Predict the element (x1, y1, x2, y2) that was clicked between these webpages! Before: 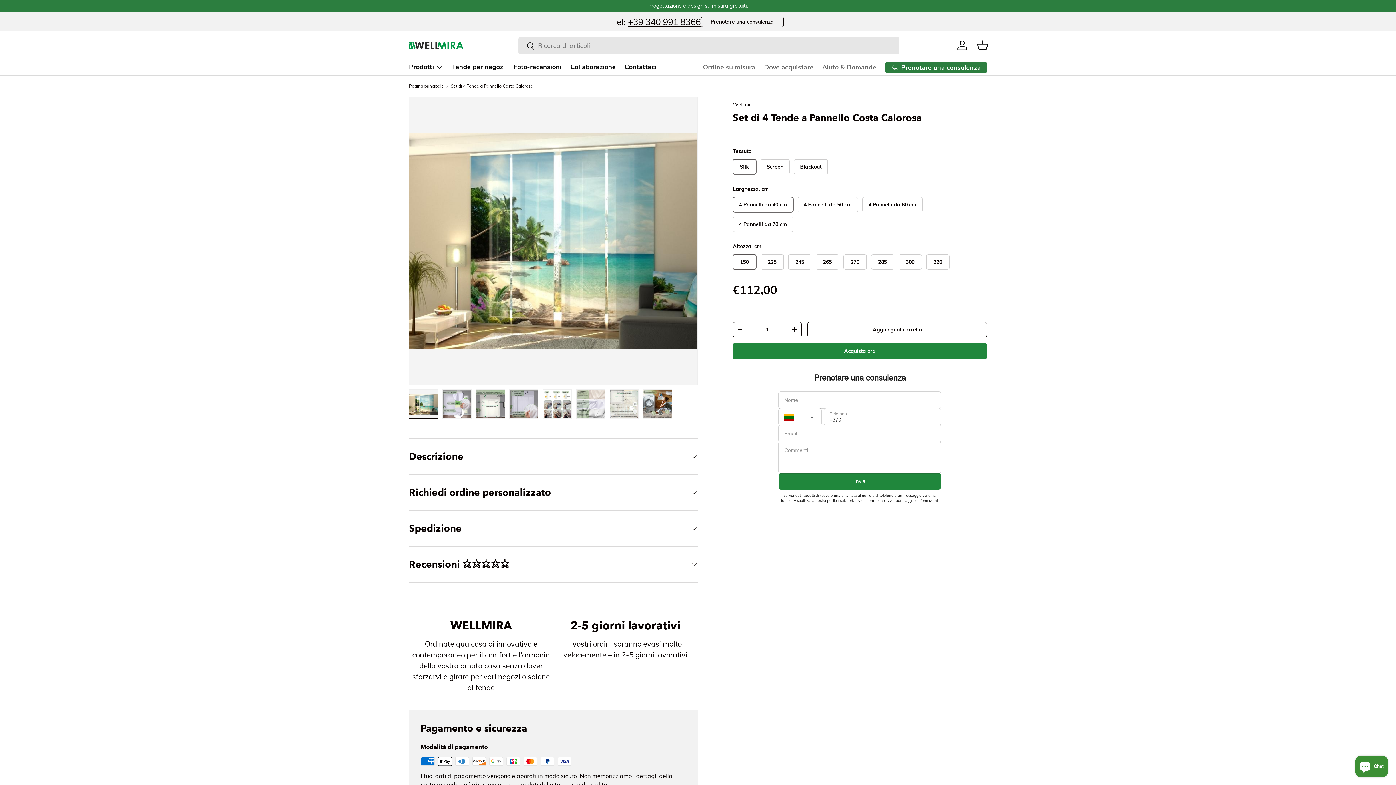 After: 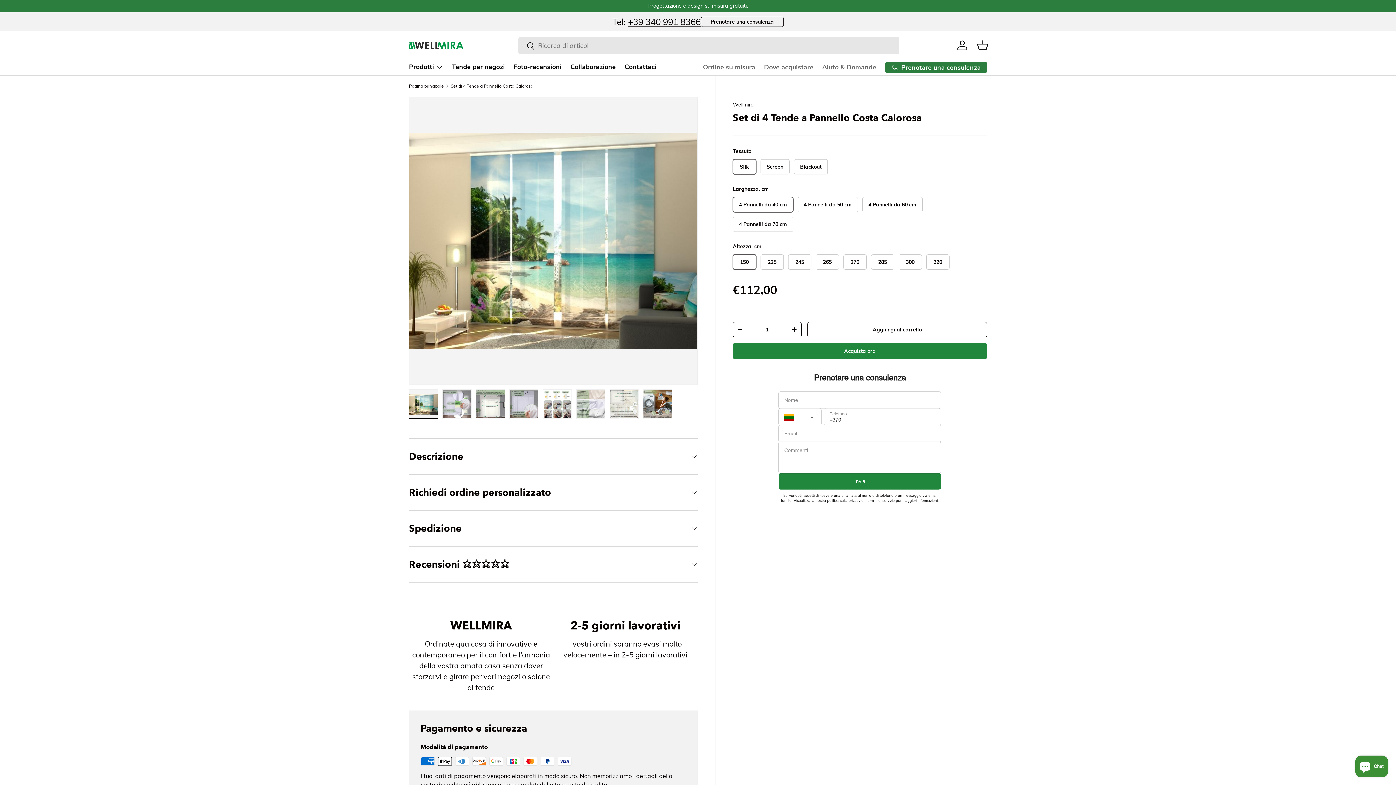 Action: label: Set di 4 Tende a Pannello Costa Calorosa bbox: (450, 83, 533, 88)